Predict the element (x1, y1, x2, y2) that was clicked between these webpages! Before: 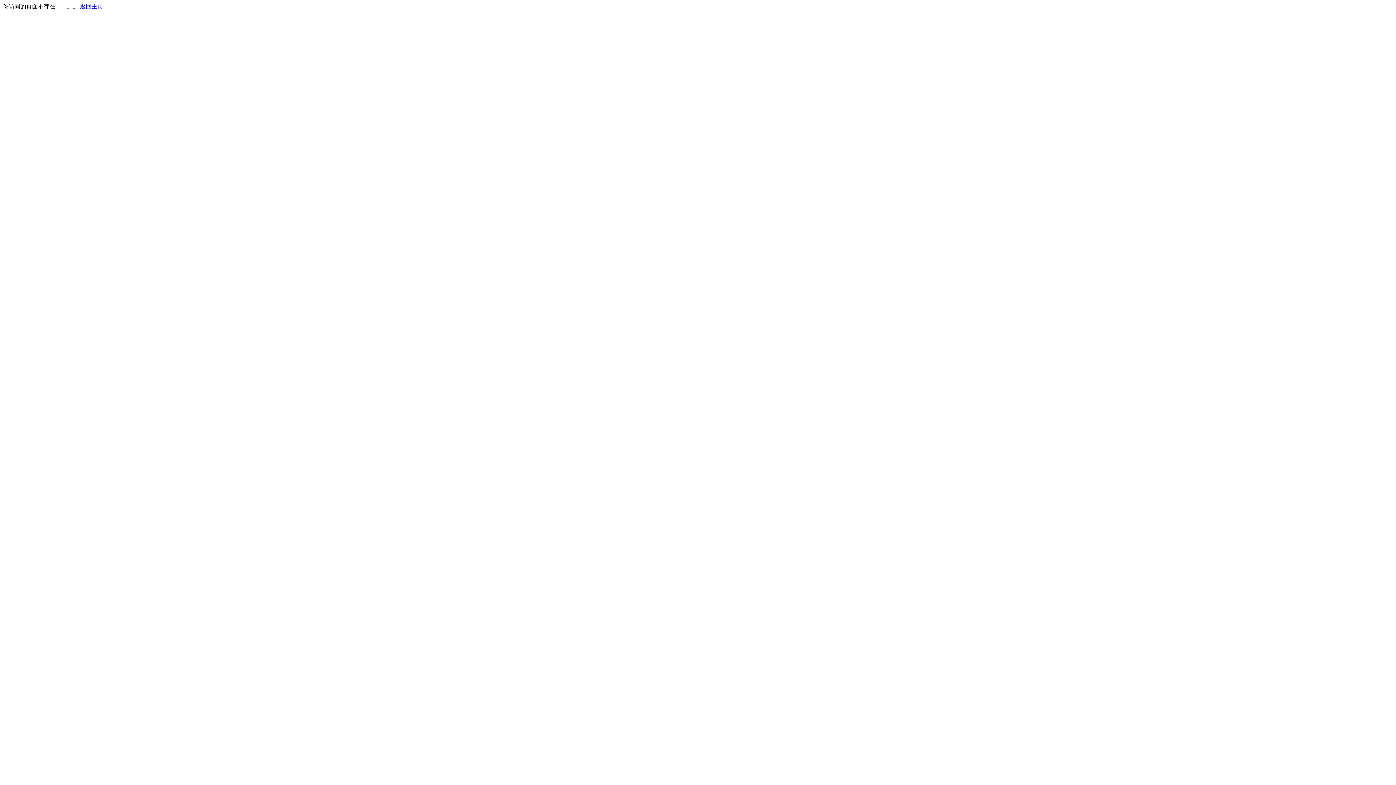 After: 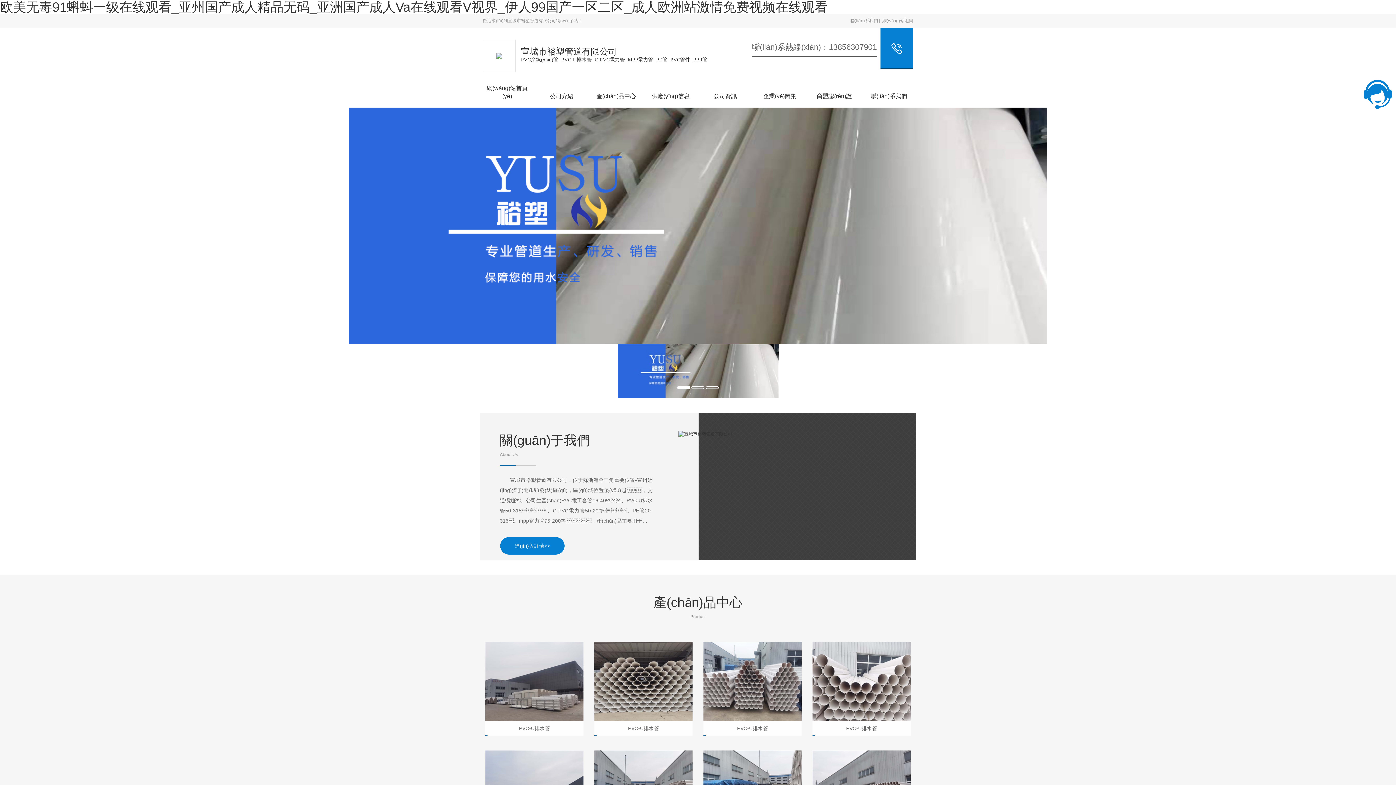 Action: bbox: (80, 3, 103, 9) label: 返回主页